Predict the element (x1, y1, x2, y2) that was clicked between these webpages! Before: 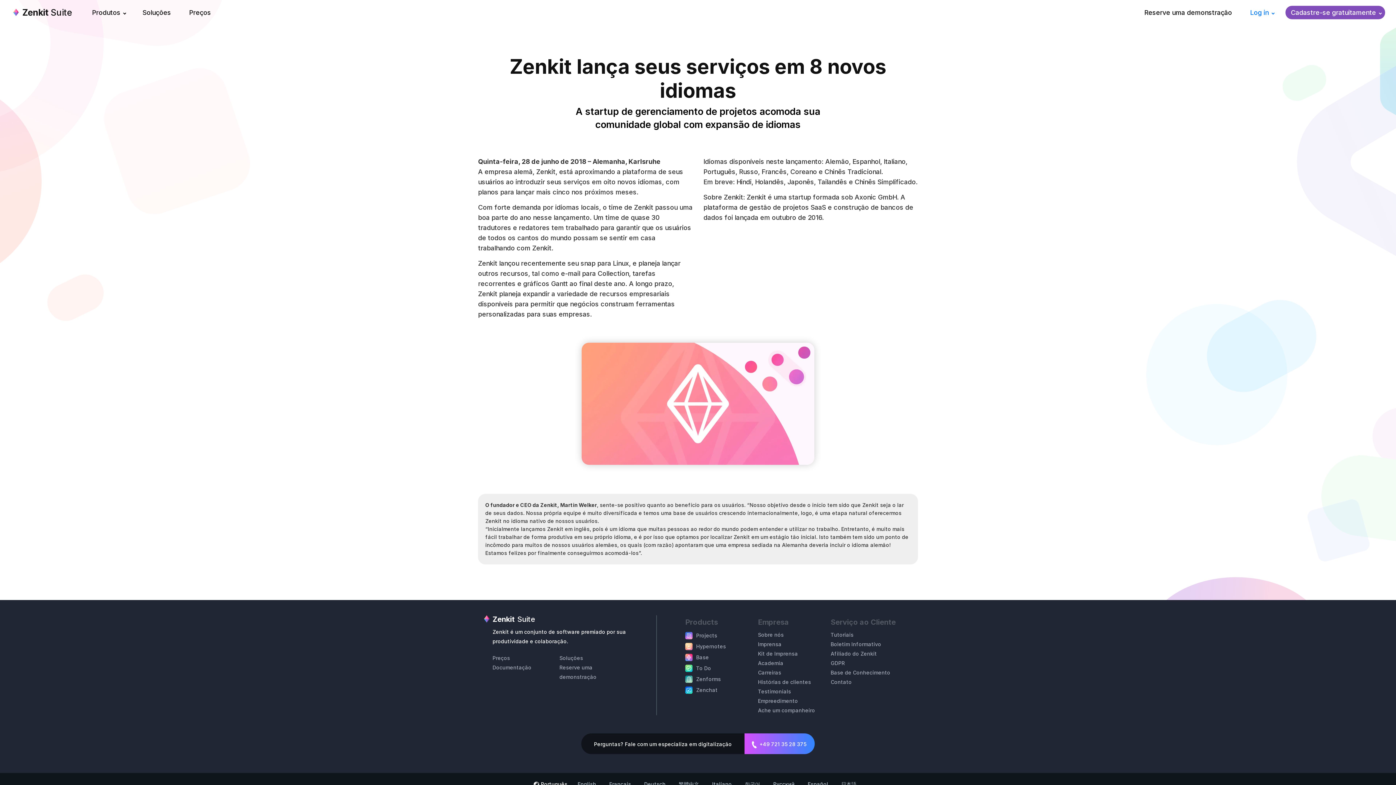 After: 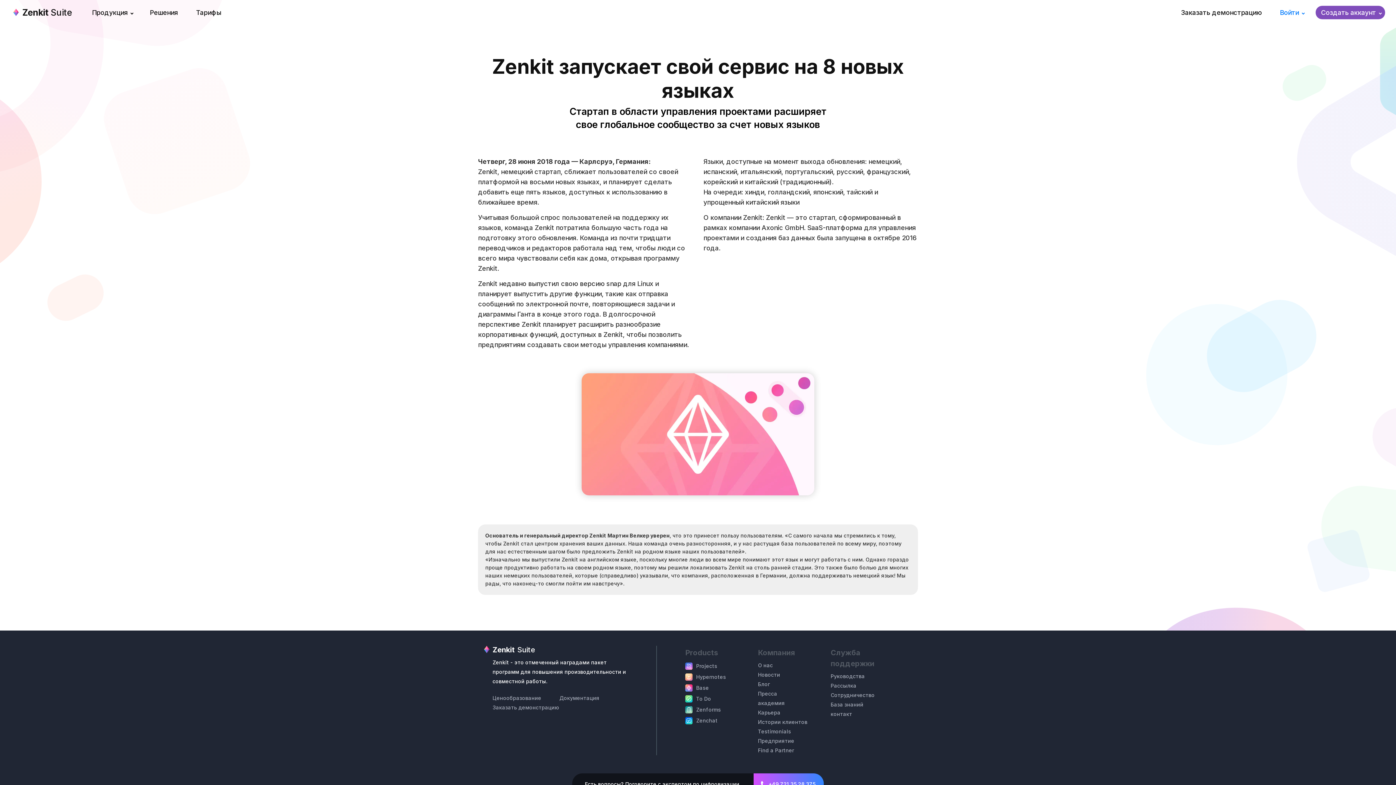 Action: bbox: (767, 777, 800, 791) label: Русский